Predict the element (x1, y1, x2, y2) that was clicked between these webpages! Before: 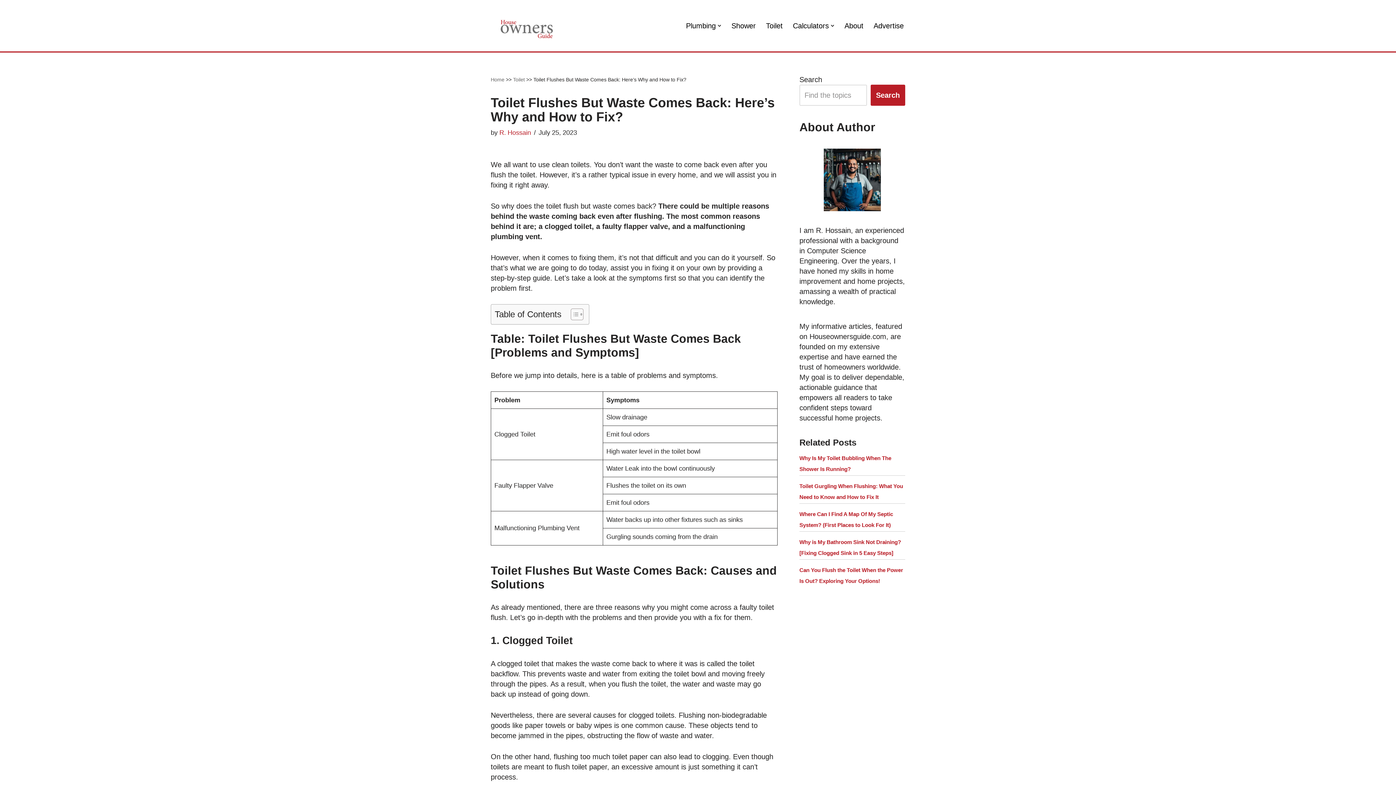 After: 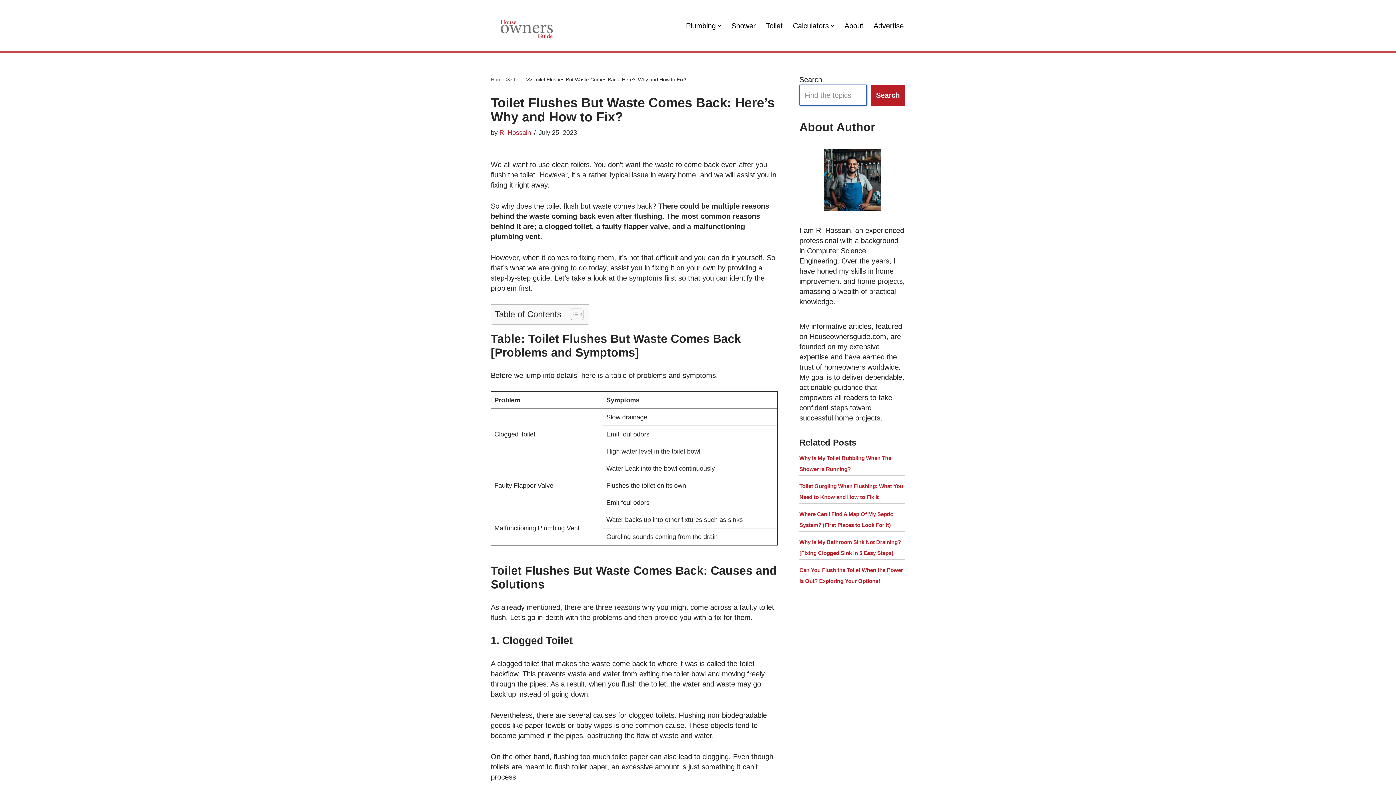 Action: label: Search bbox: (870, 84, 905, 105)